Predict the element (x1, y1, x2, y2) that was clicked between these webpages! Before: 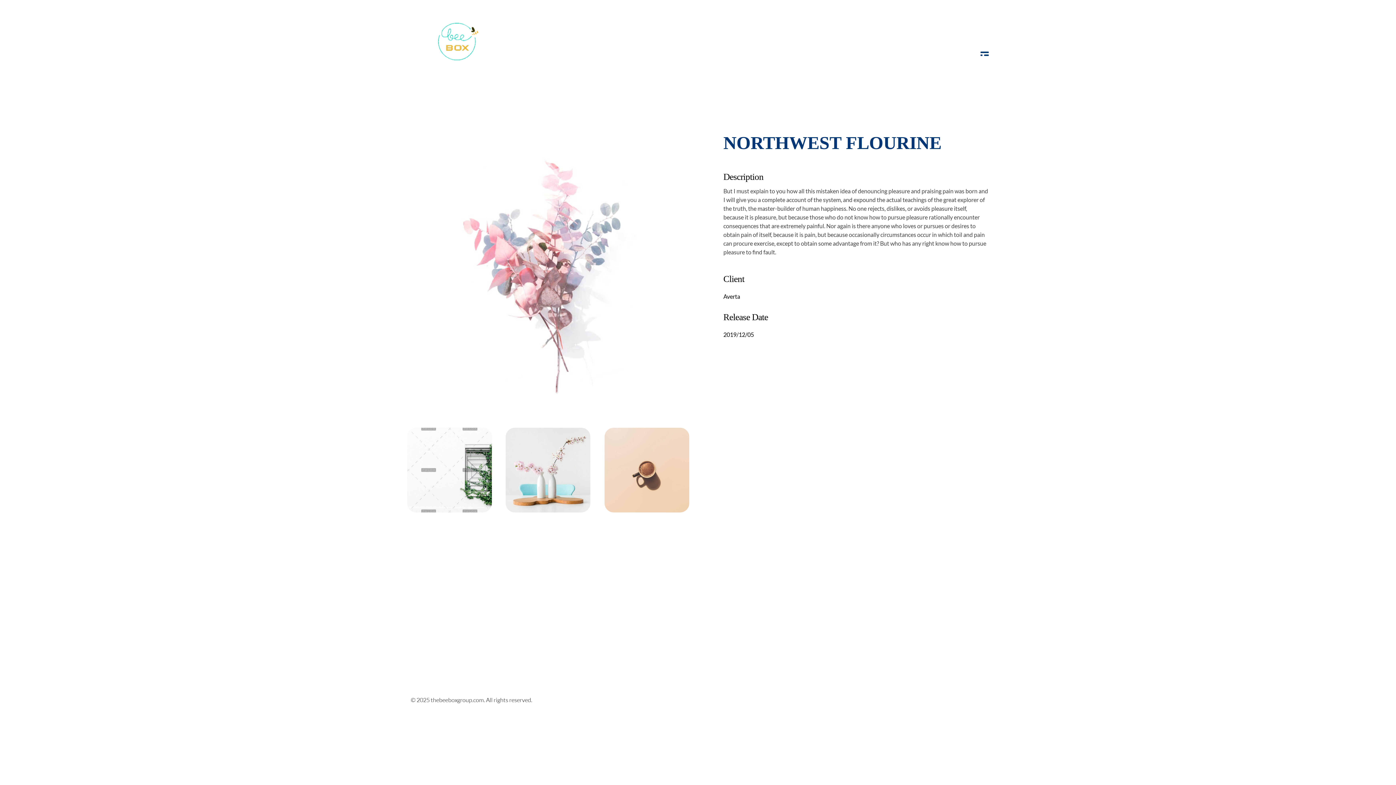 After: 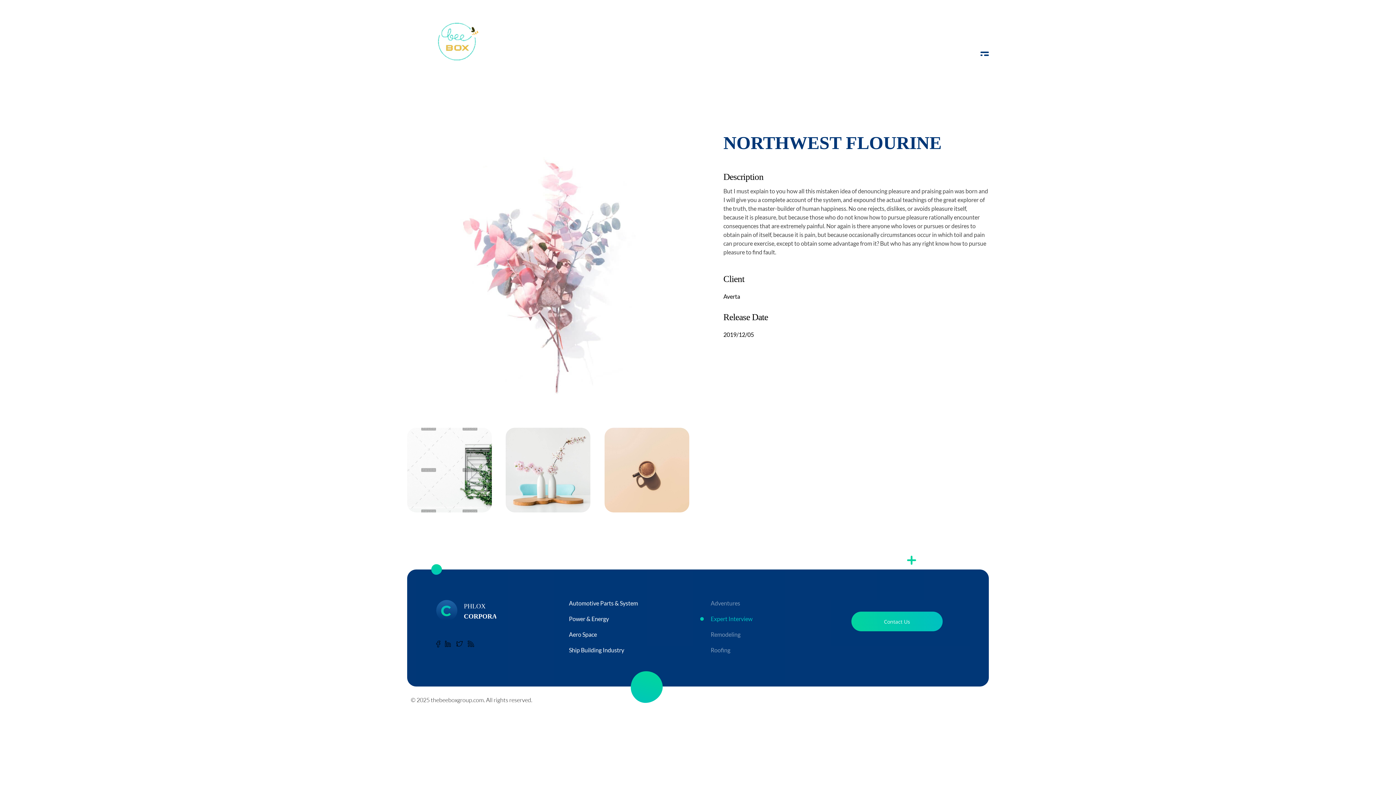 Action: label: Expert Interview bbox: (710, 615, 752, 622)